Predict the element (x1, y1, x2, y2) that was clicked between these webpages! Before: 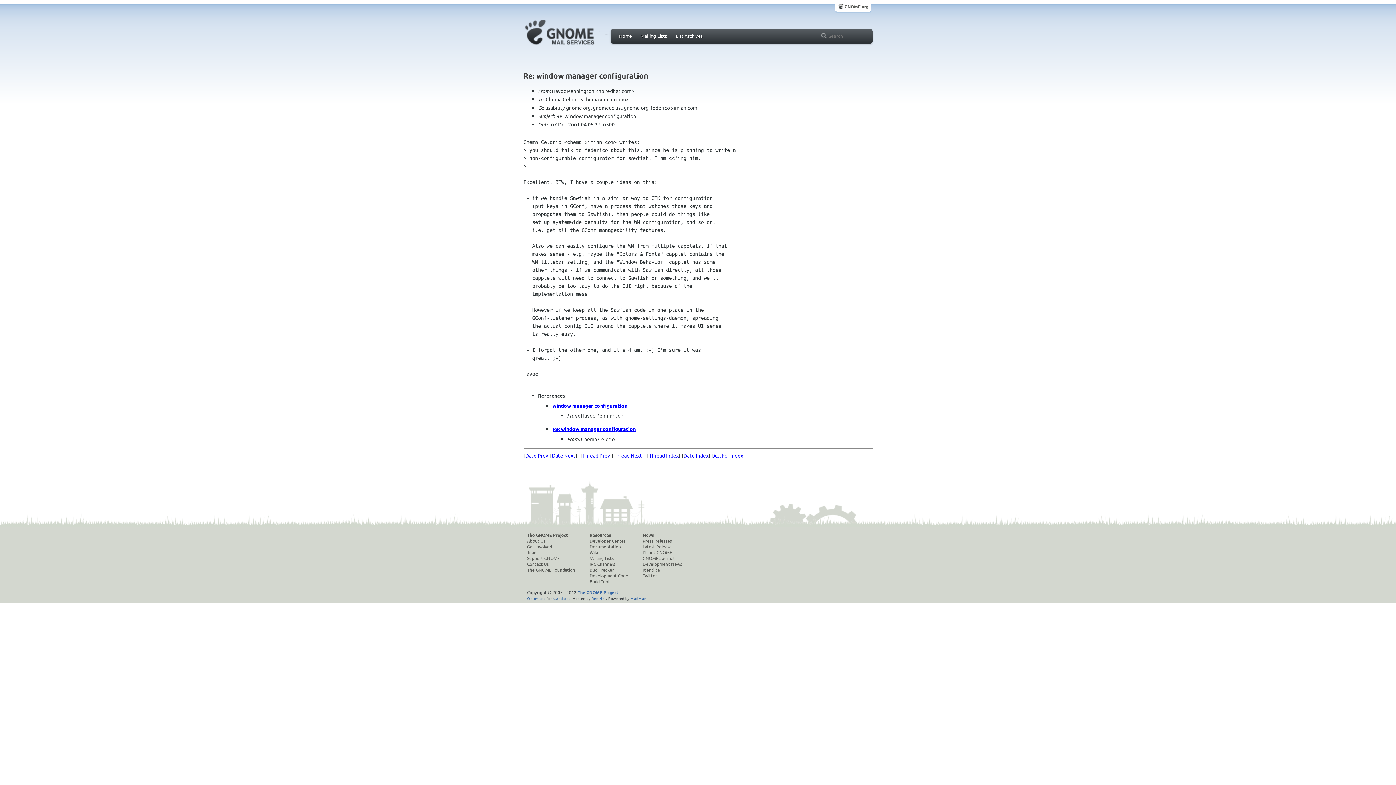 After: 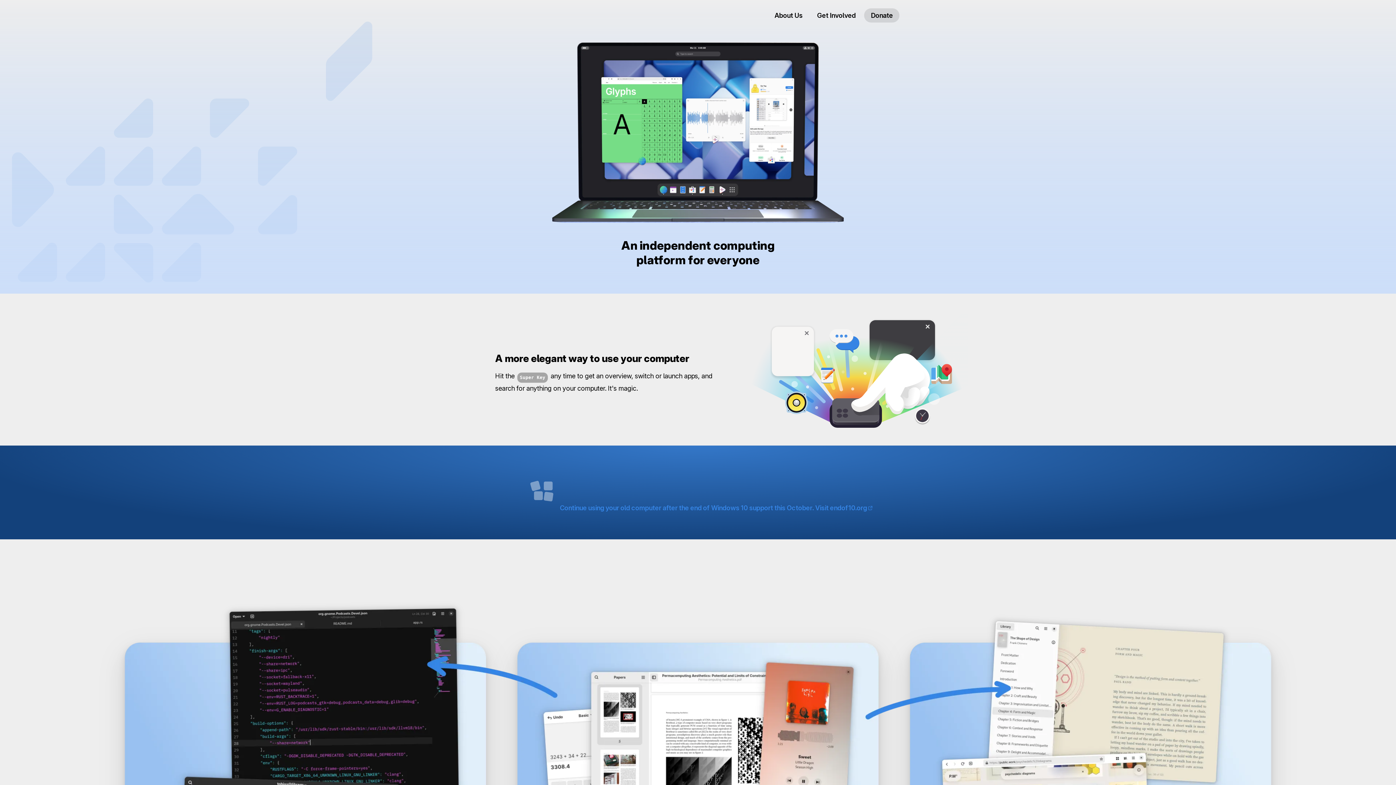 Action: bbox: (527, 532, 575, 538) label: The GNOME Project